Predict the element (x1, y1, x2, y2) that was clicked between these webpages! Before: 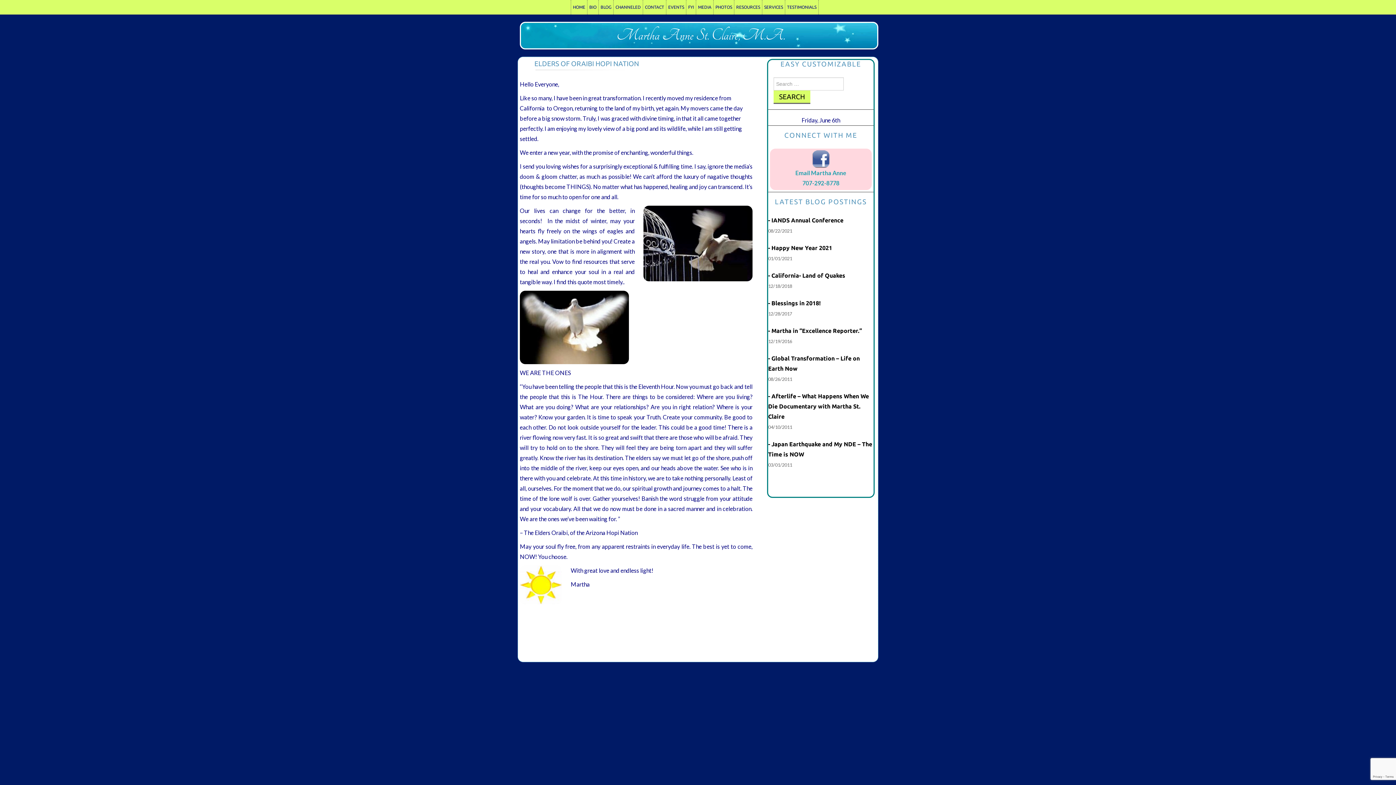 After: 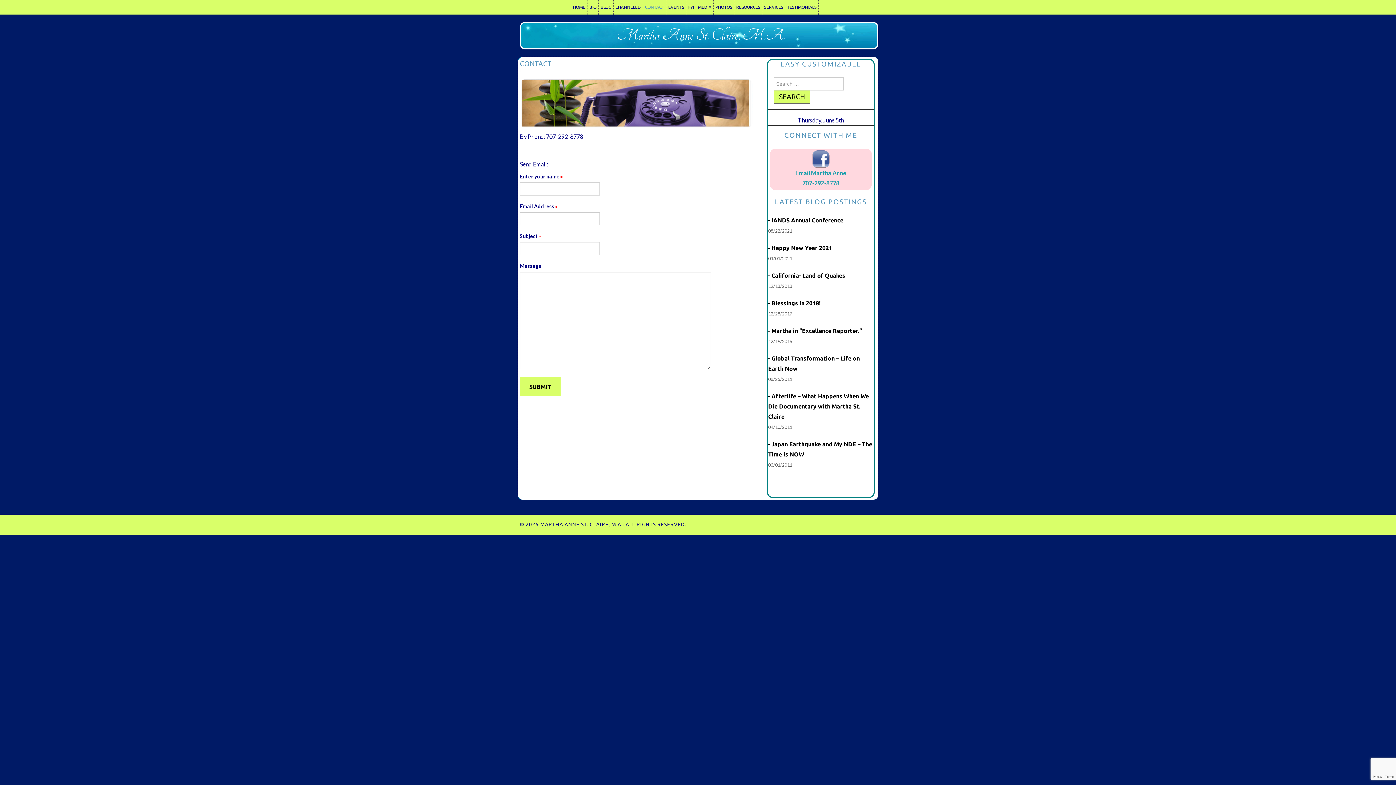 Action: label: CONTACT bbox: (643, 0, 666, 14)